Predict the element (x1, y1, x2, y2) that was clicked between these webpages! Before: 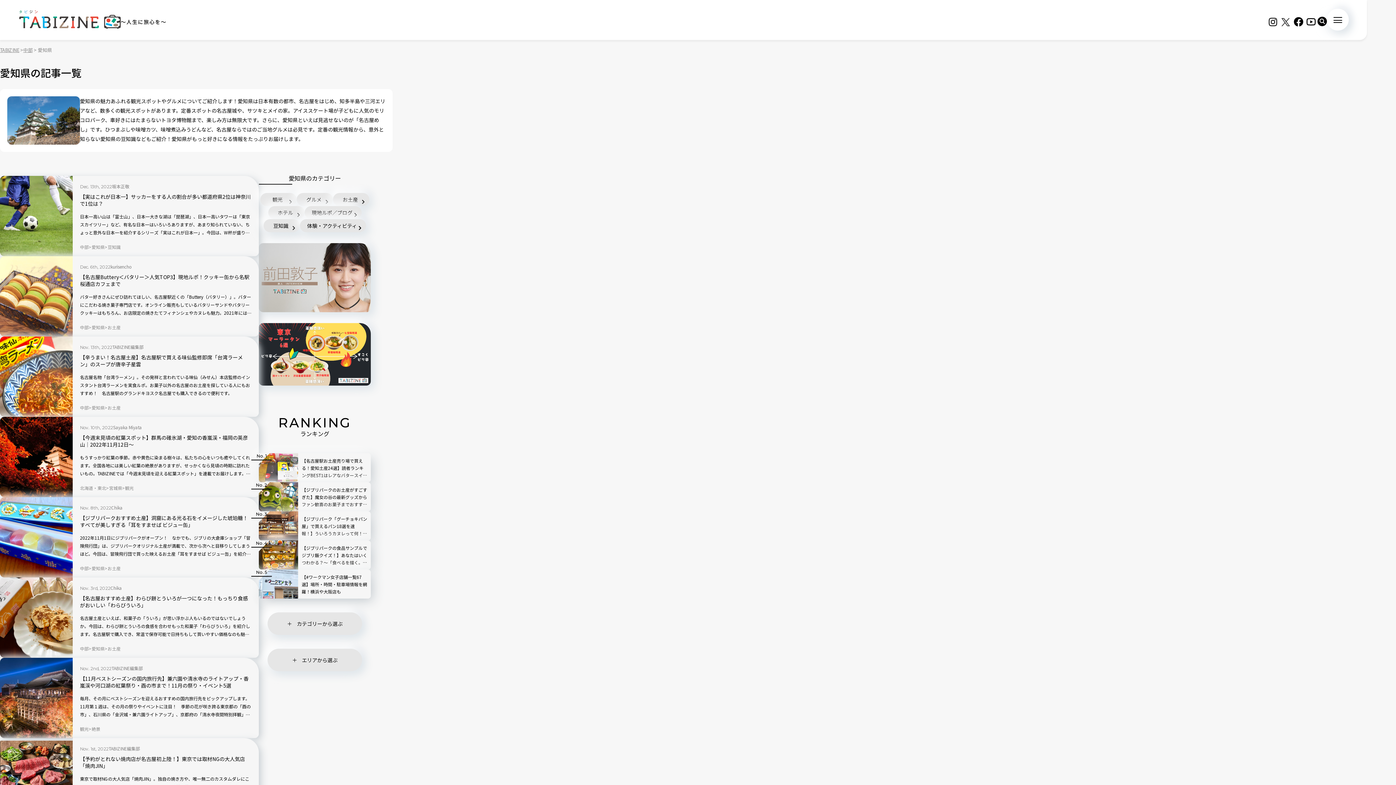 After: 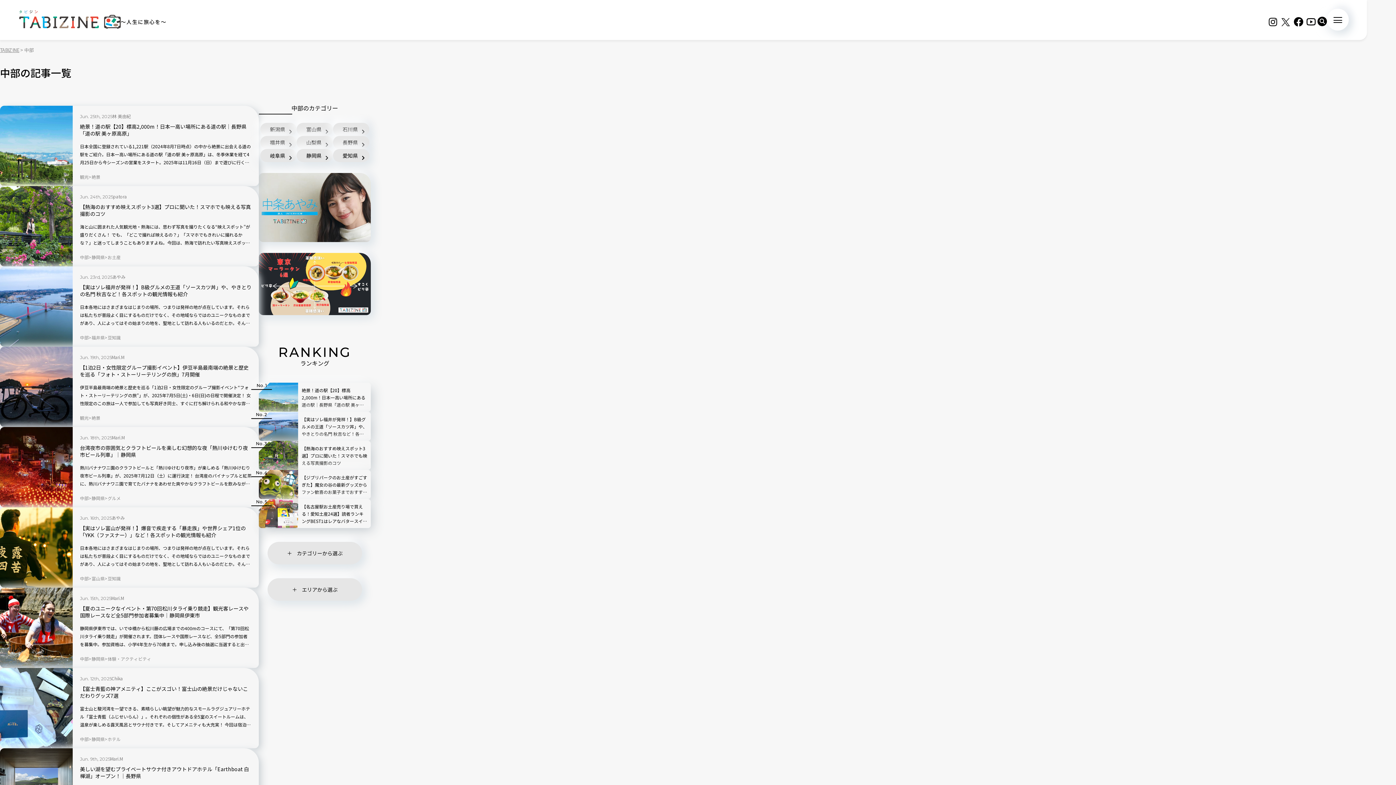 Action: bbox: (80, 404, 88, 411) label: 中部の記事一覧を見る